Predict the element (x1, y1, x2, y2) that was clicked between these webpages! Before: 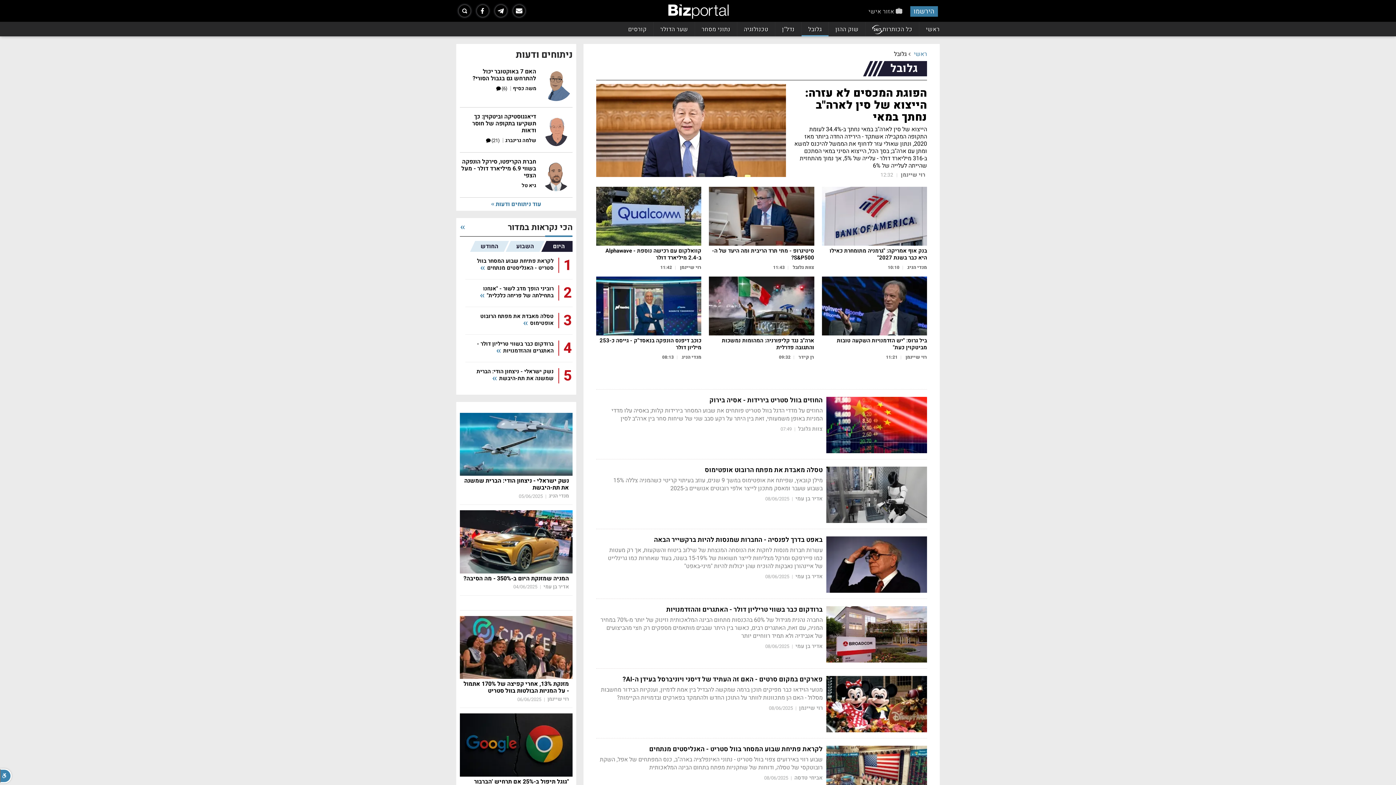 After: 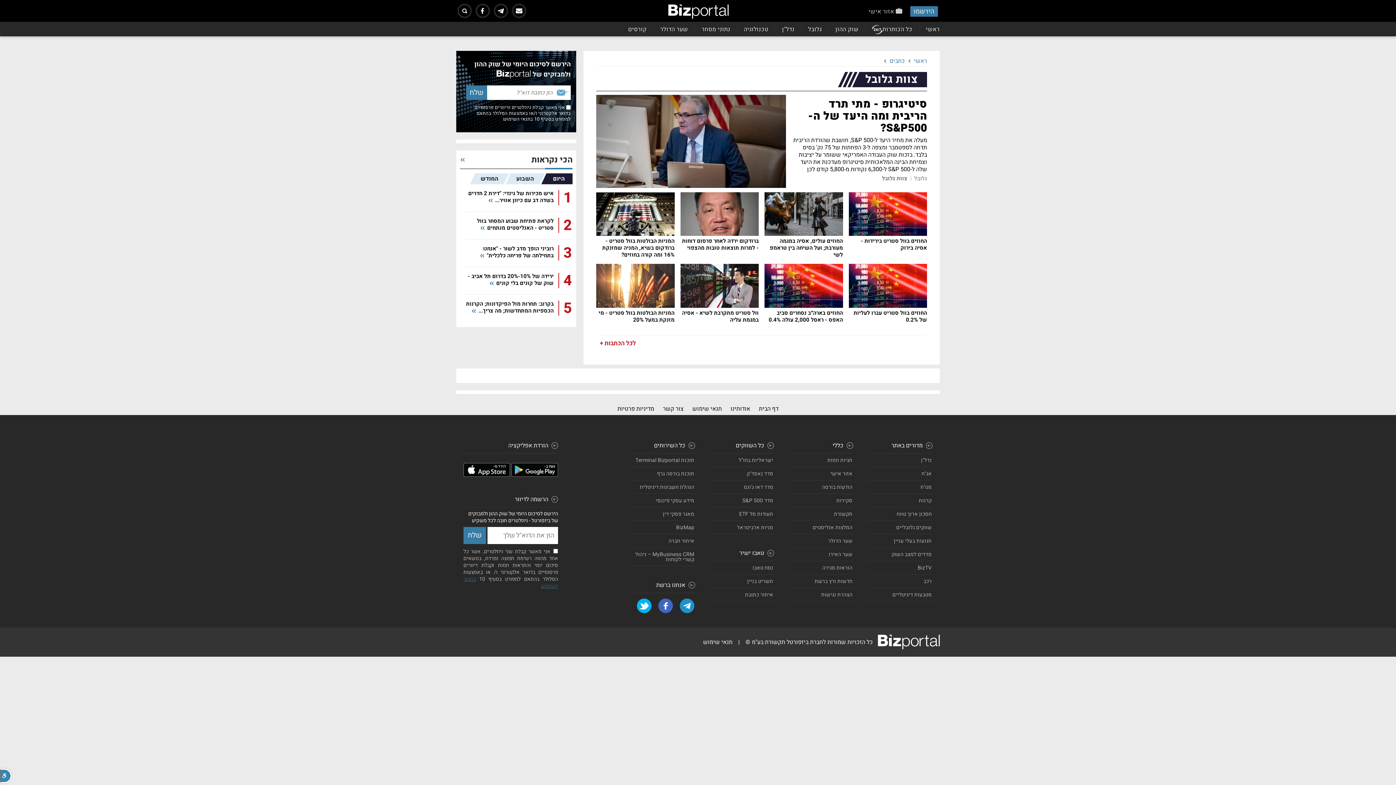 Action: bbox: (792, 263, 814, 270) label: צוות גלובל